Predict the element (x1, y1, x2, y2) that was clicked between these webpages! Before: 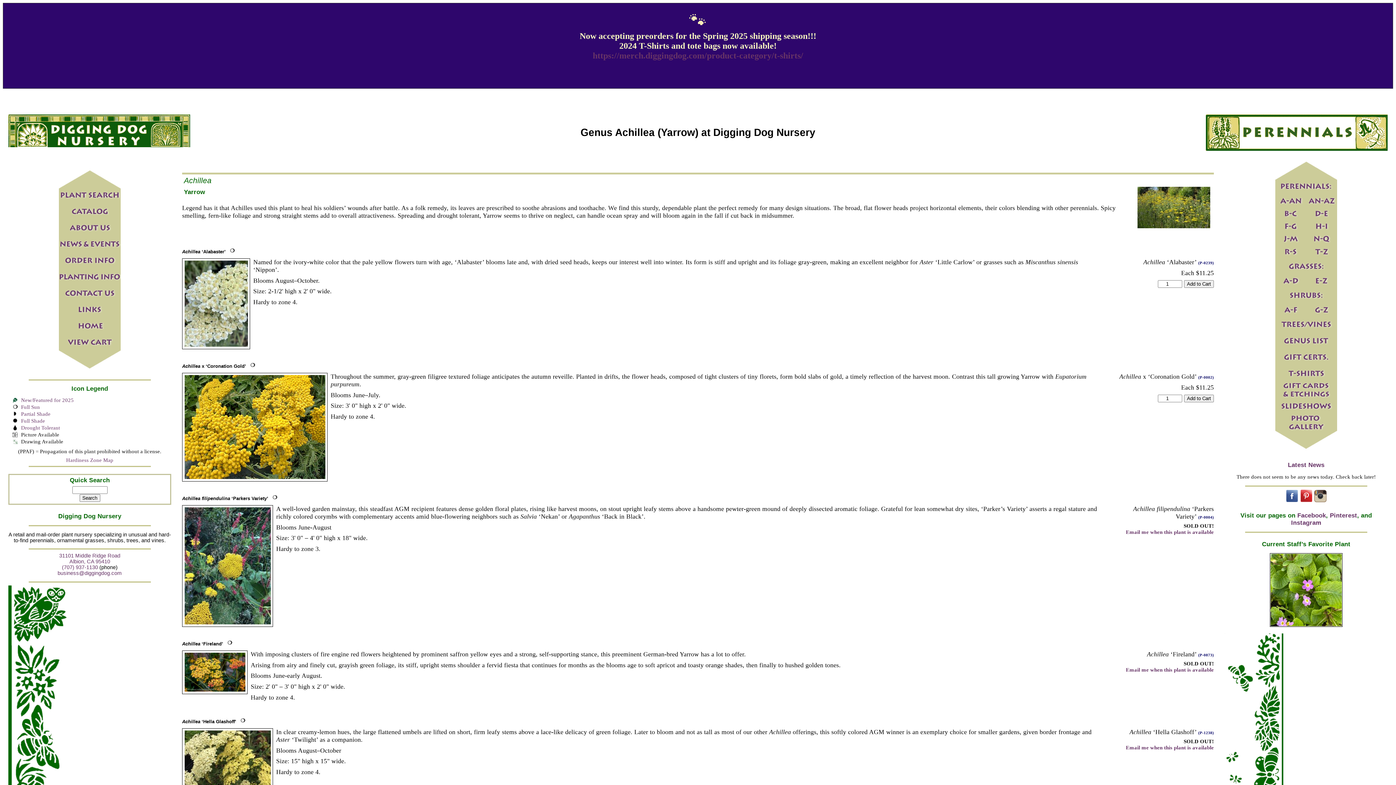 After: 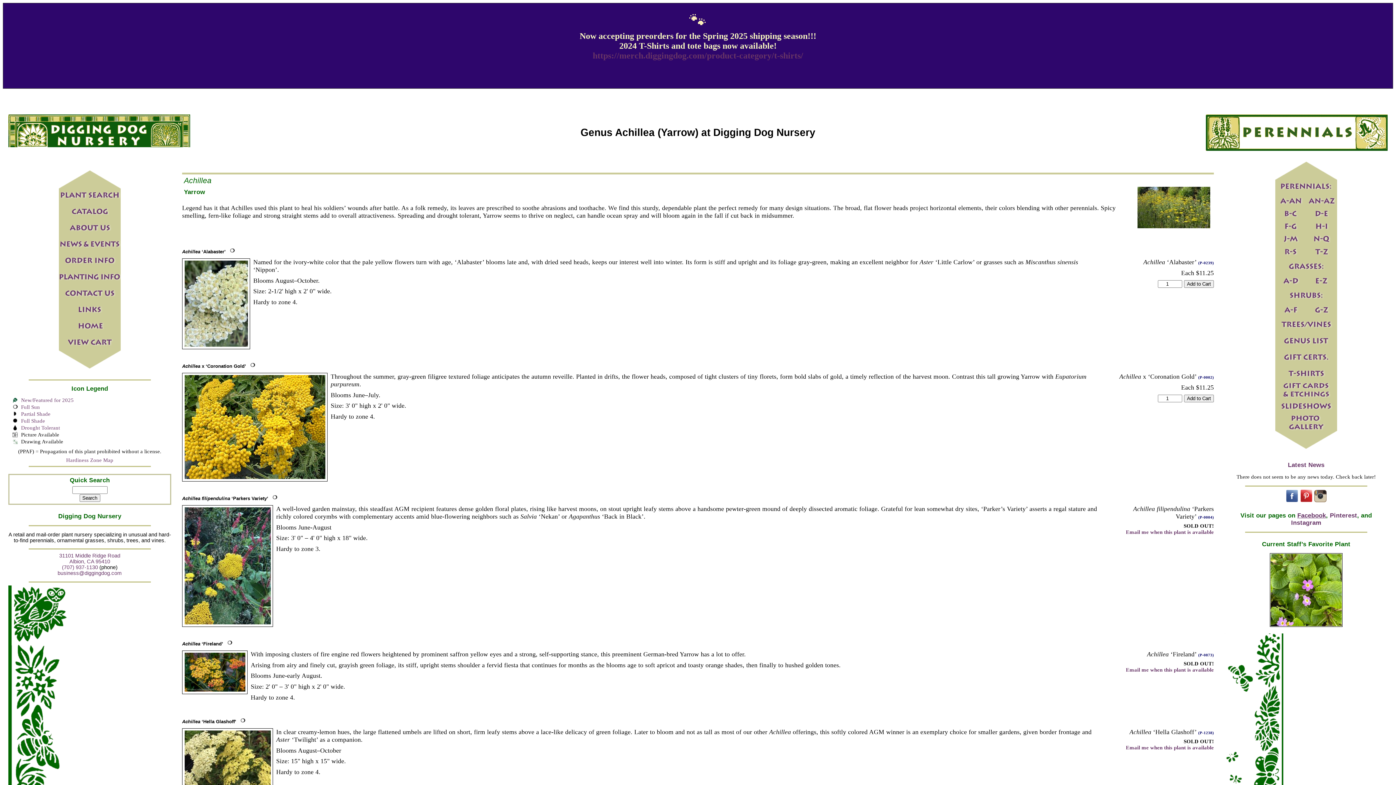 Action: bbox: (1297, 512, 1326, 519) label: Facebook